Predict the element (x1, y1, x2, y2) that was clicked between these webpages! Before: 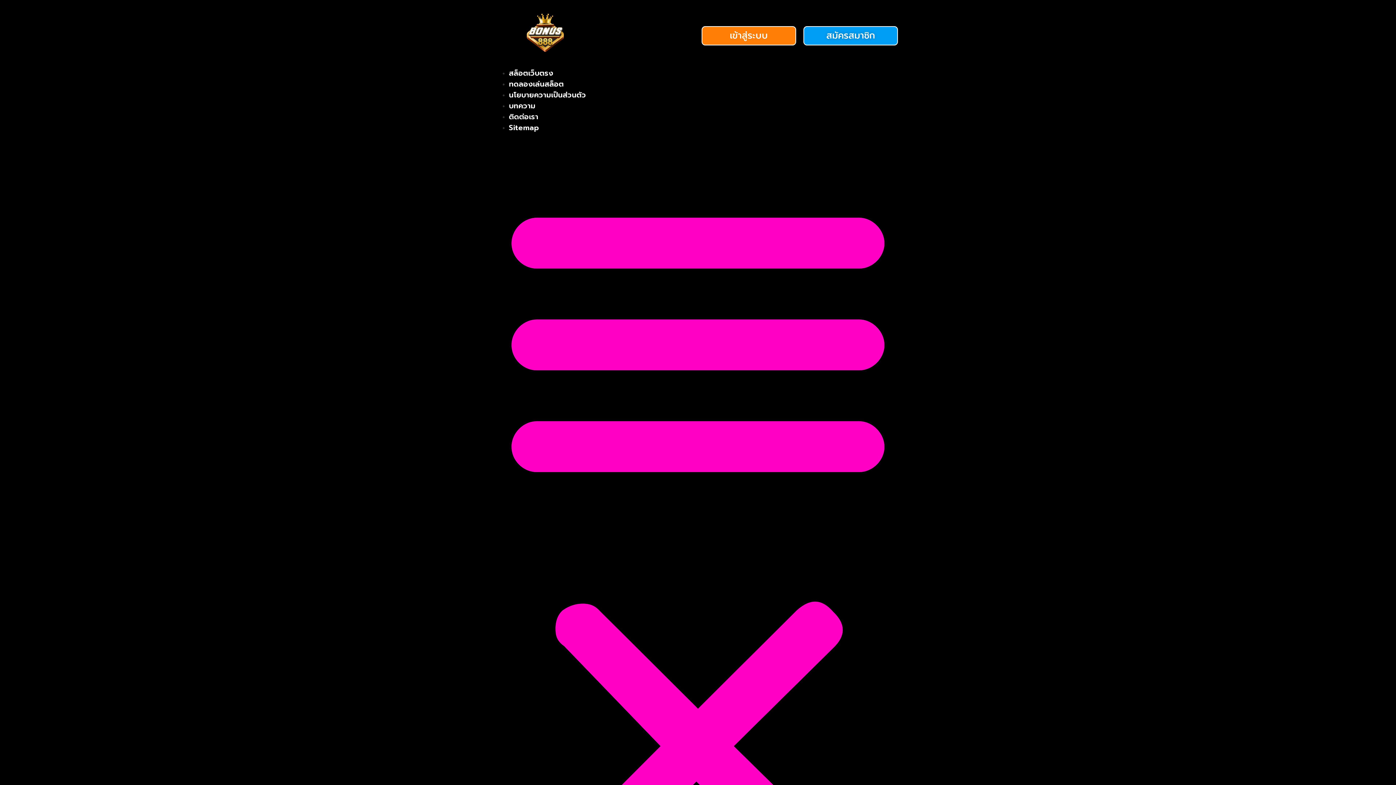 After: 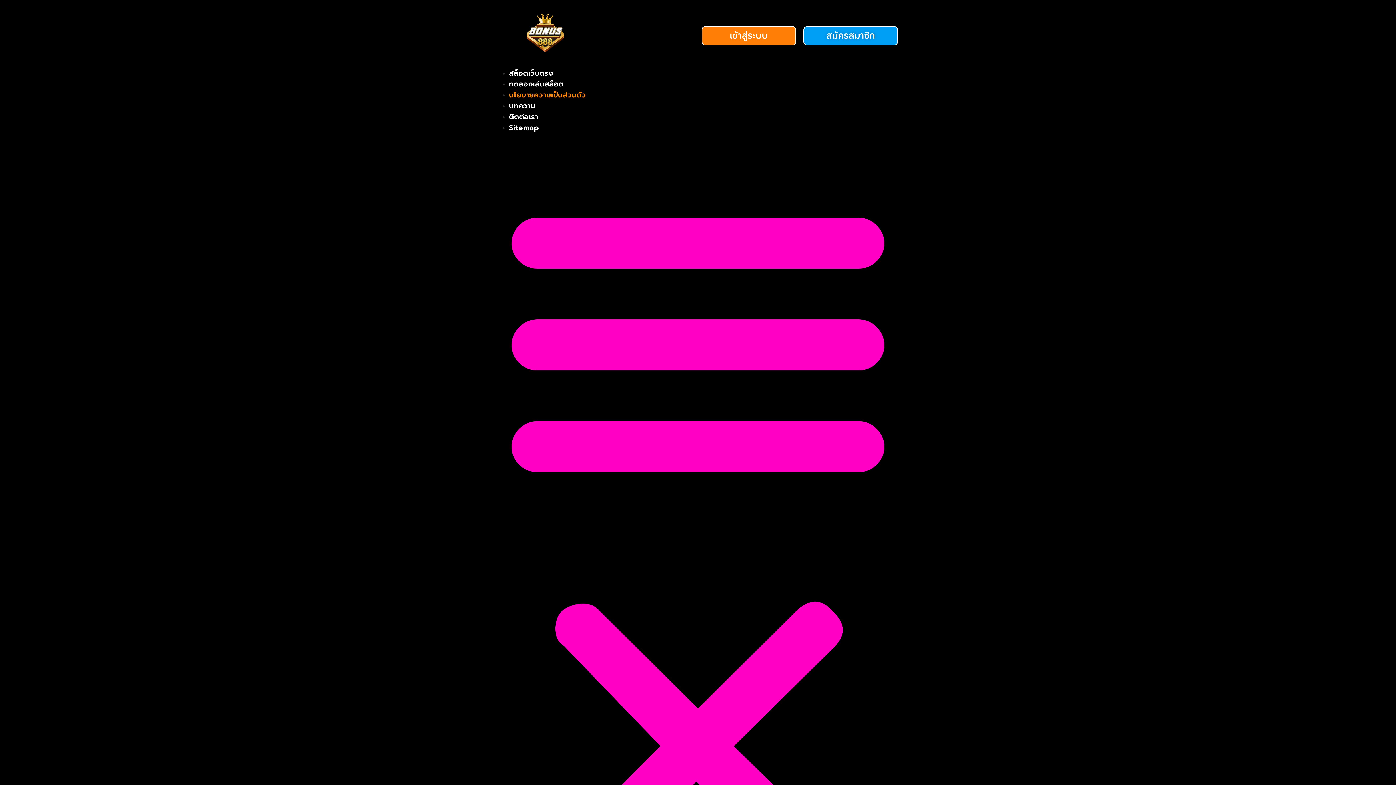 Action: label: นโยบายความเป็นส่วนตัว bbox: (509, 89, 586, 100)